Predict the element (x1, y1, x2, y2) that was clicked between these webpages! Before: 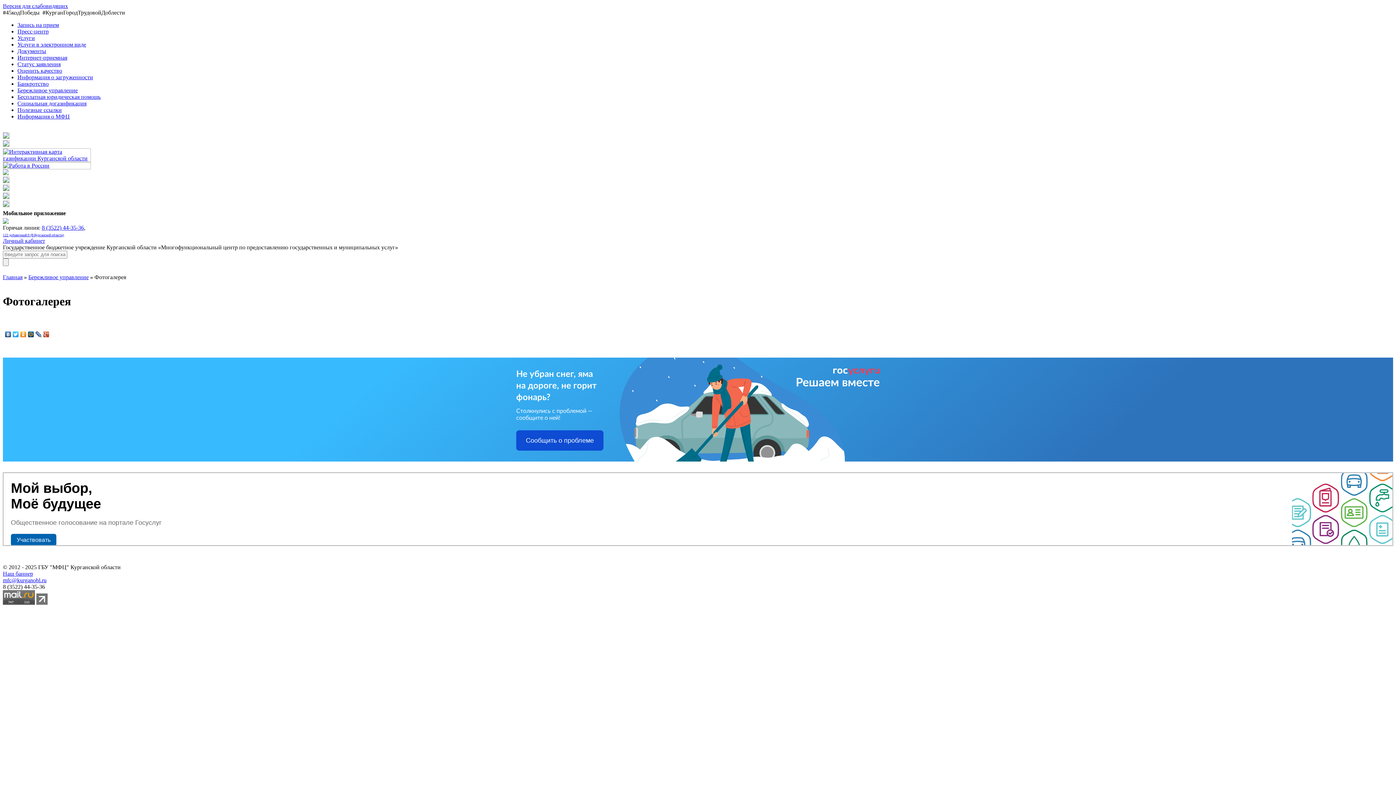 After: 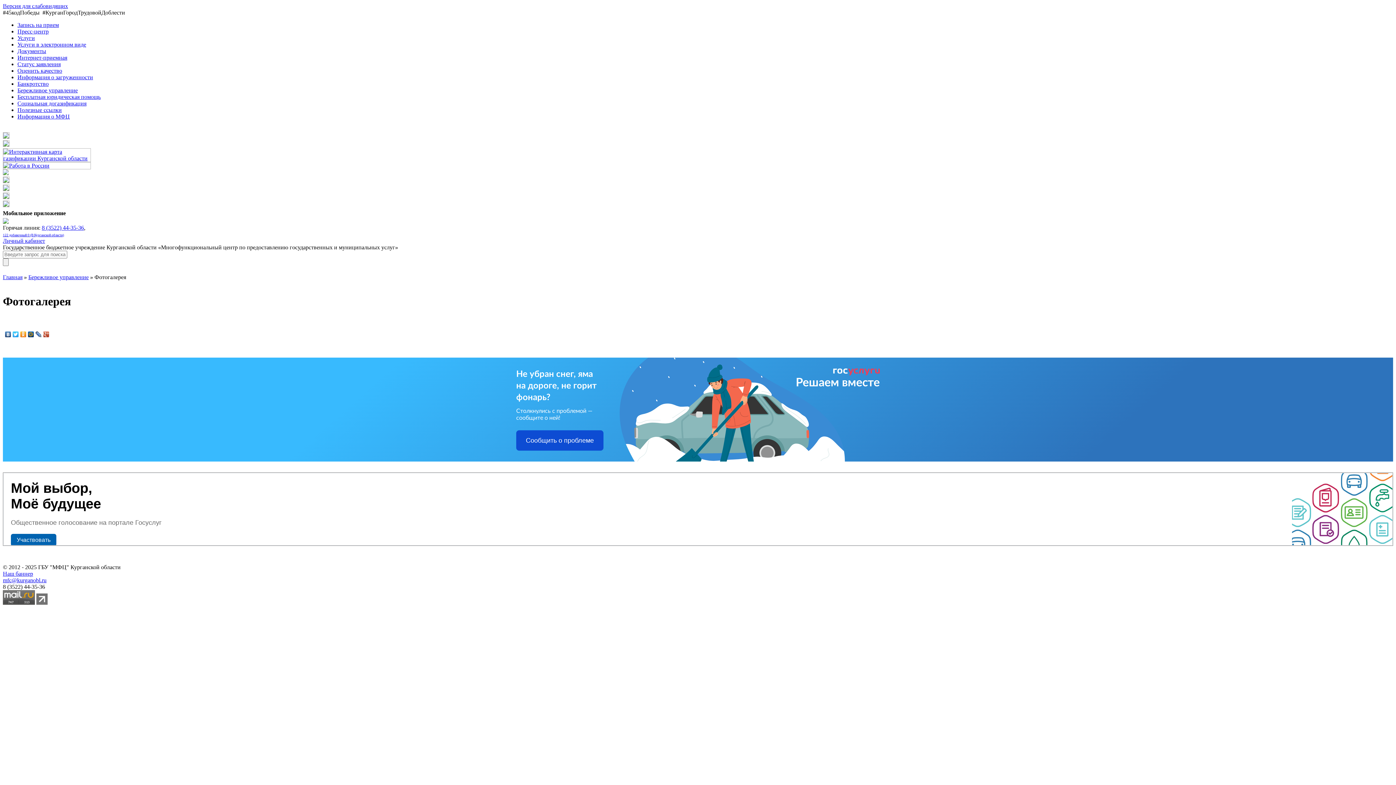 Action: label: Статус заявления bbox: (17, 61, 60, 67)